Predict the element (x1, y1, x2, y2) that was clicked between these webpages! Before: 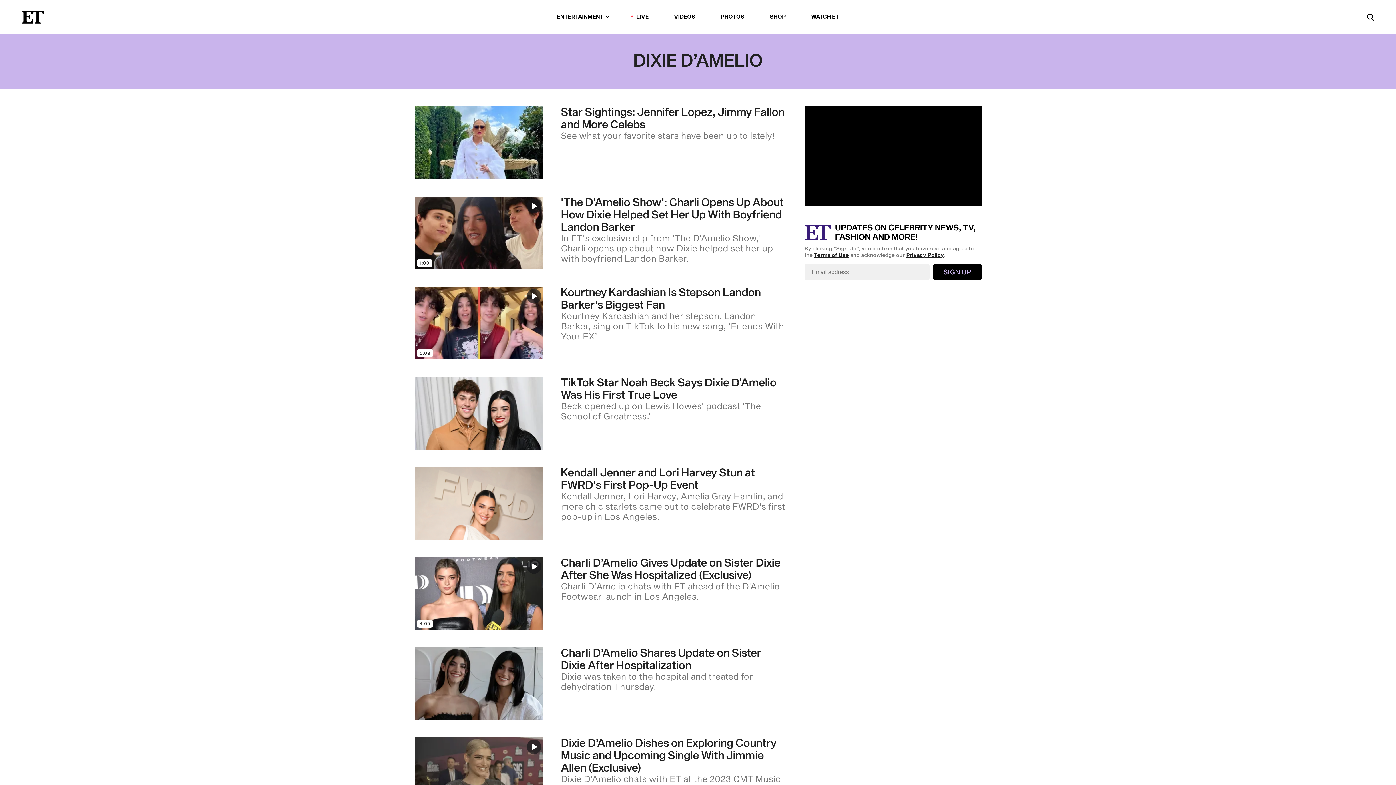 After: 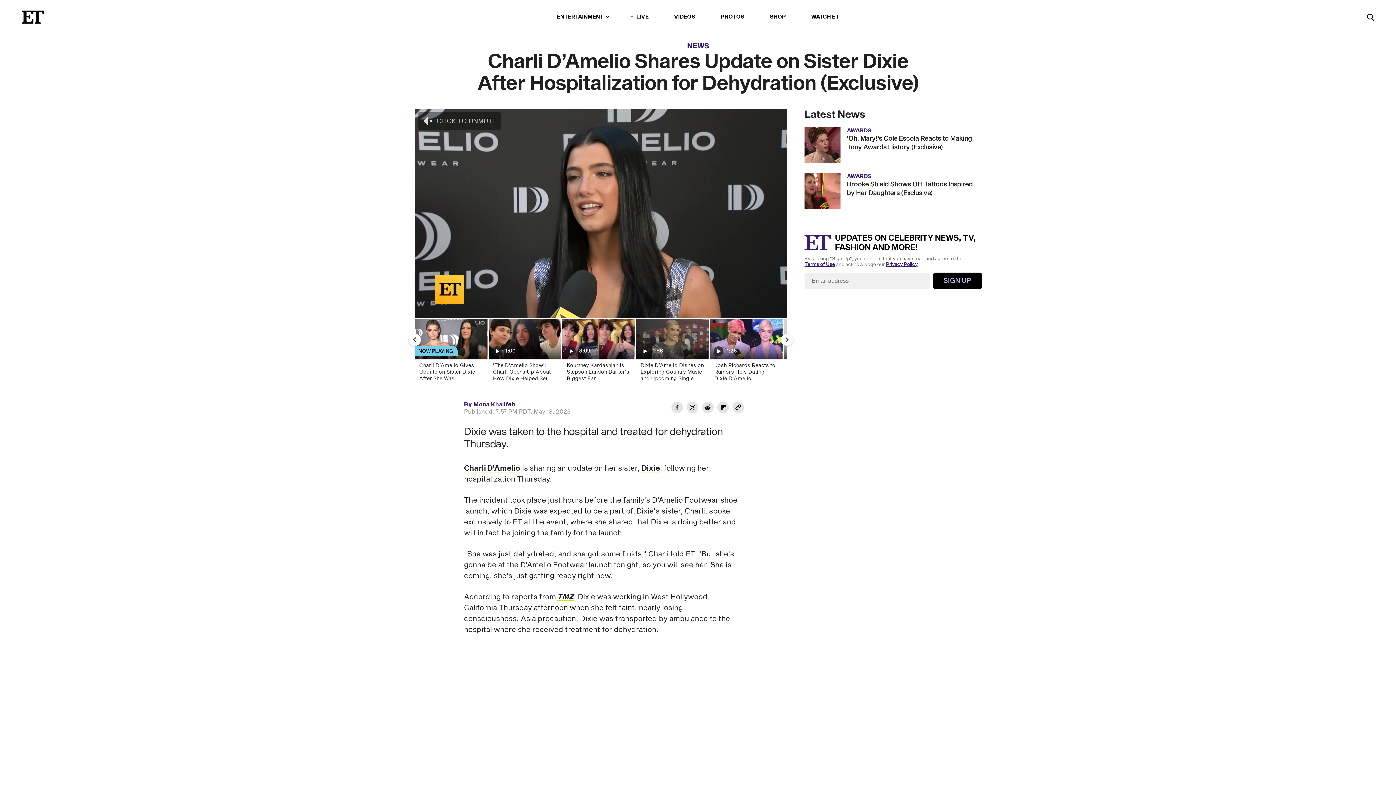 Action: bbox: (414, 647, 543, 720) label: Visit Charli D’Amelio Shares Update on Sister Dixie After Hospitalization for Dehydration (Exclusive)